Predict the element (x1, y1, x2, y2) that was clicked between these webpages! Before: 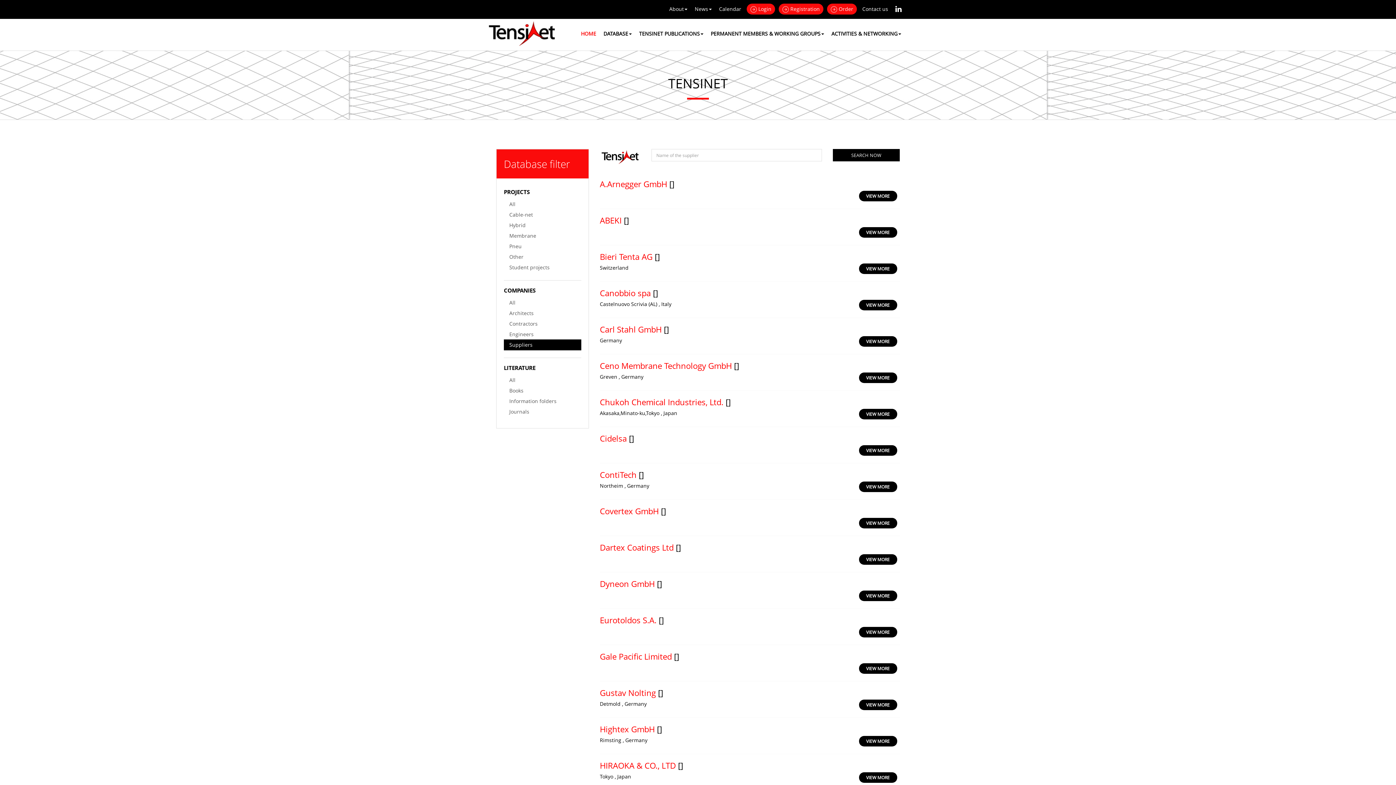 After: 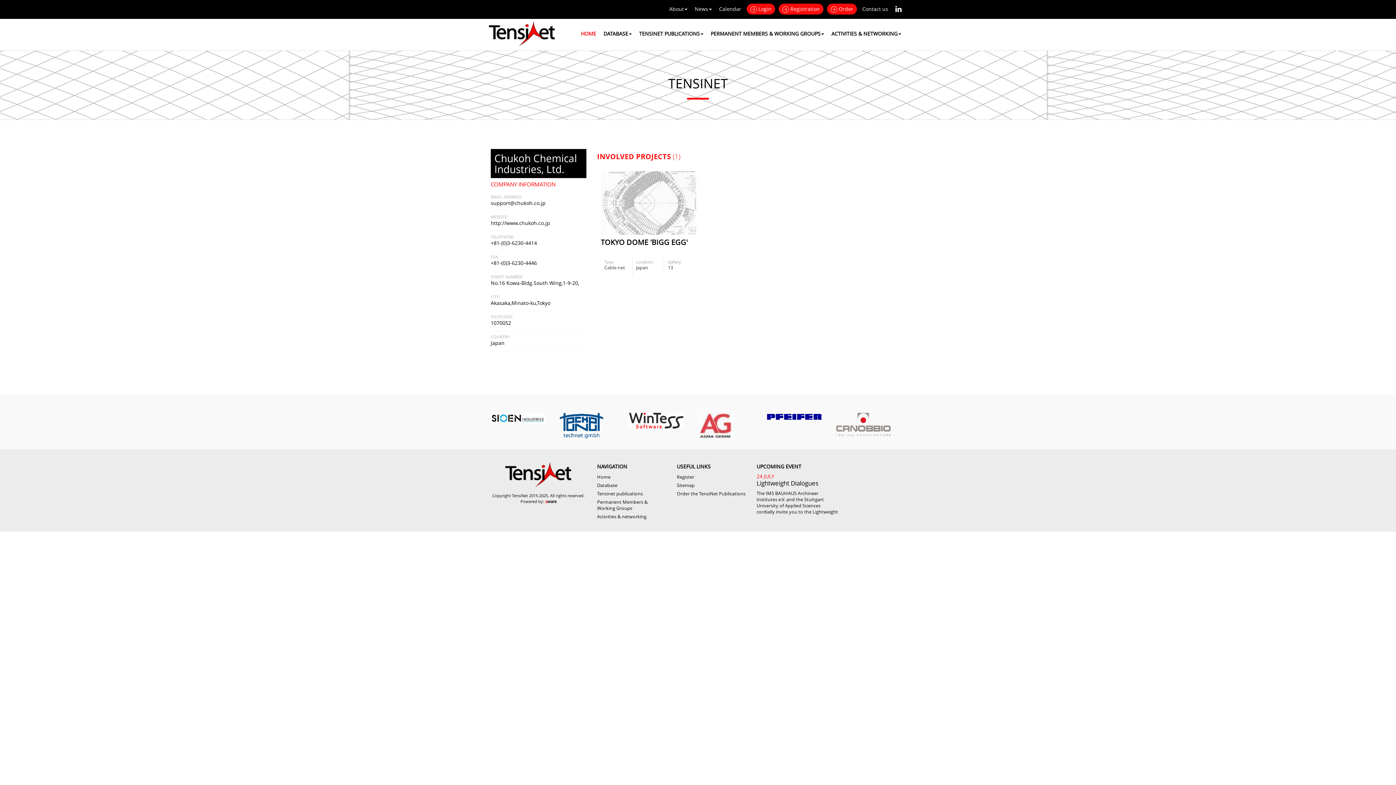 Action: bbox: (859, 409, 897, 419) label: VIEW MORE